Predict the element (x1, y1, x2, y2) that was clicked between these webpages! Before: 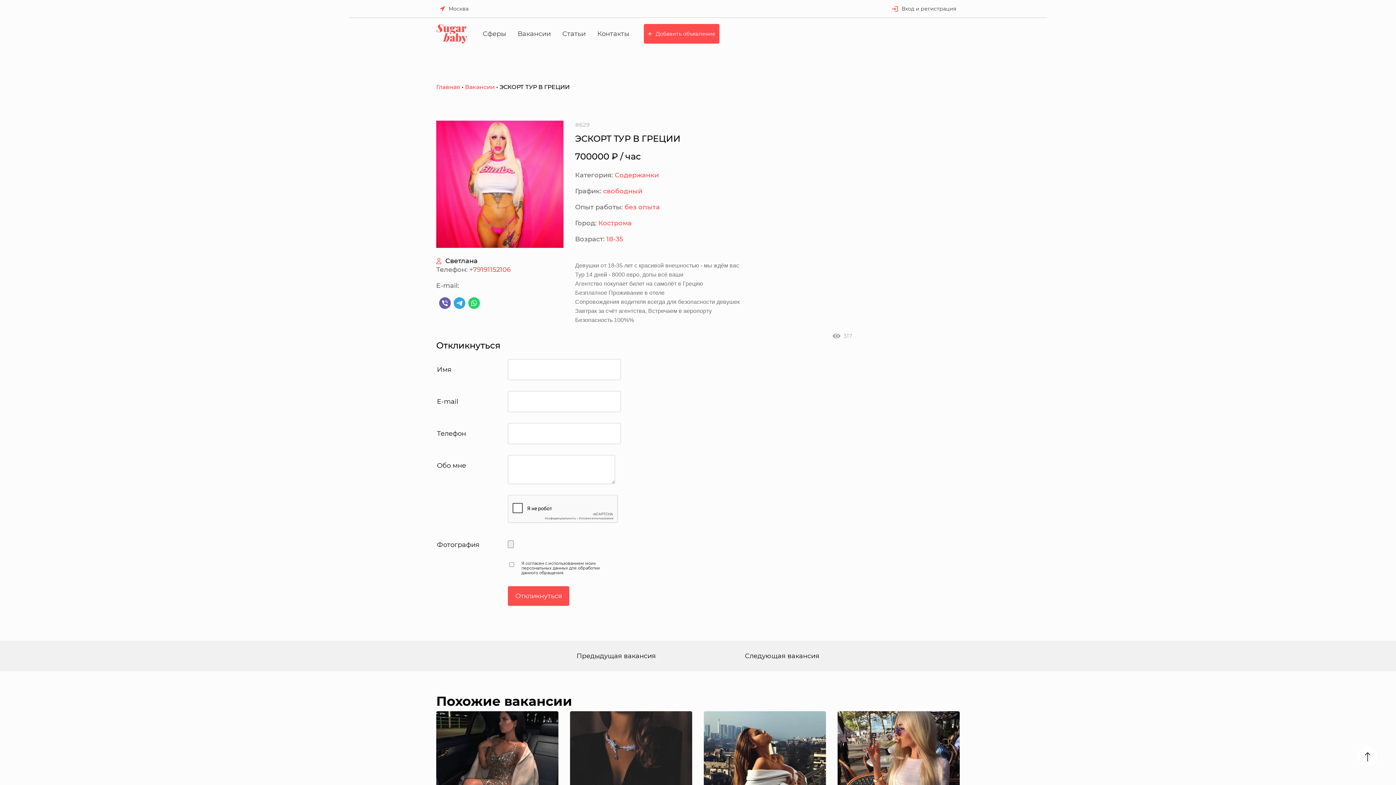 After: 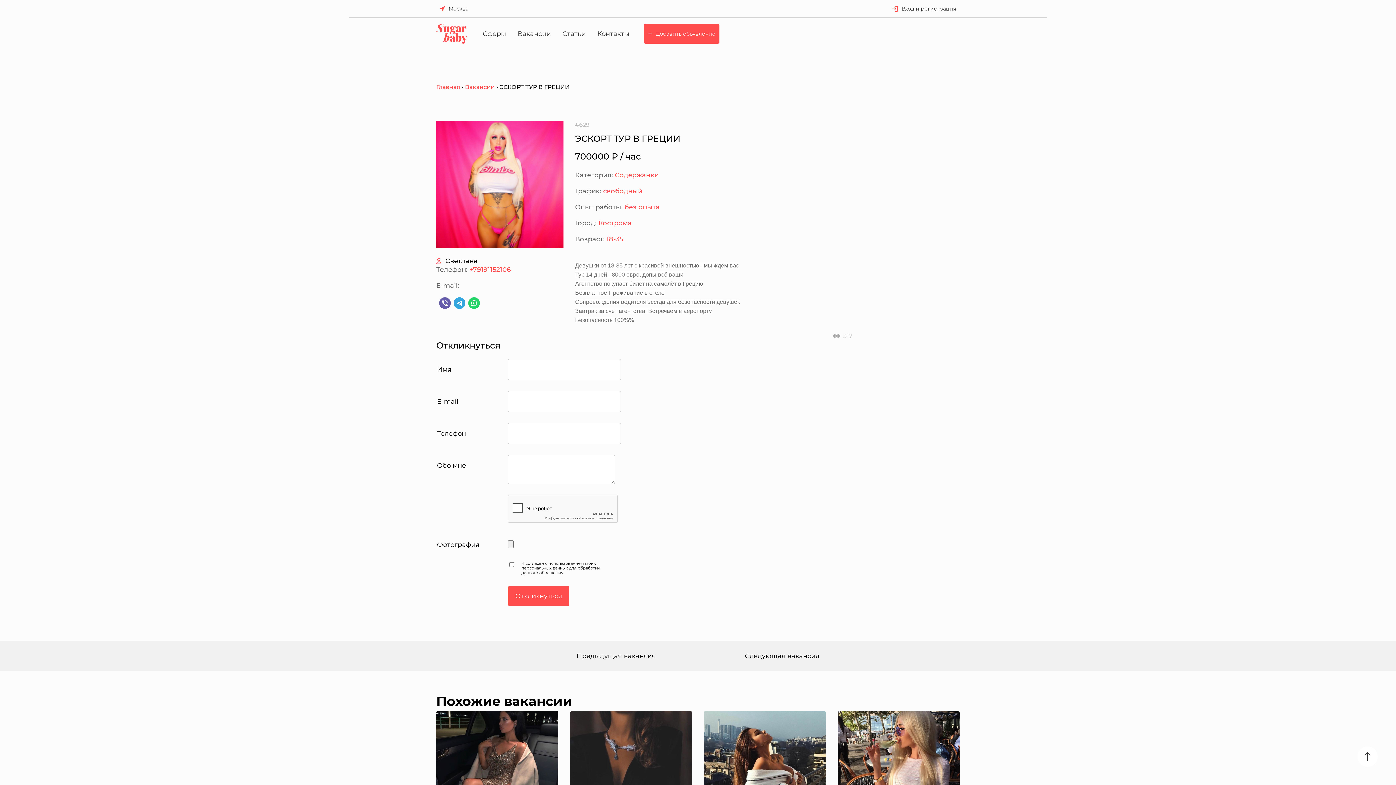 Action: bbox: (1357, 746, 1378, 767)